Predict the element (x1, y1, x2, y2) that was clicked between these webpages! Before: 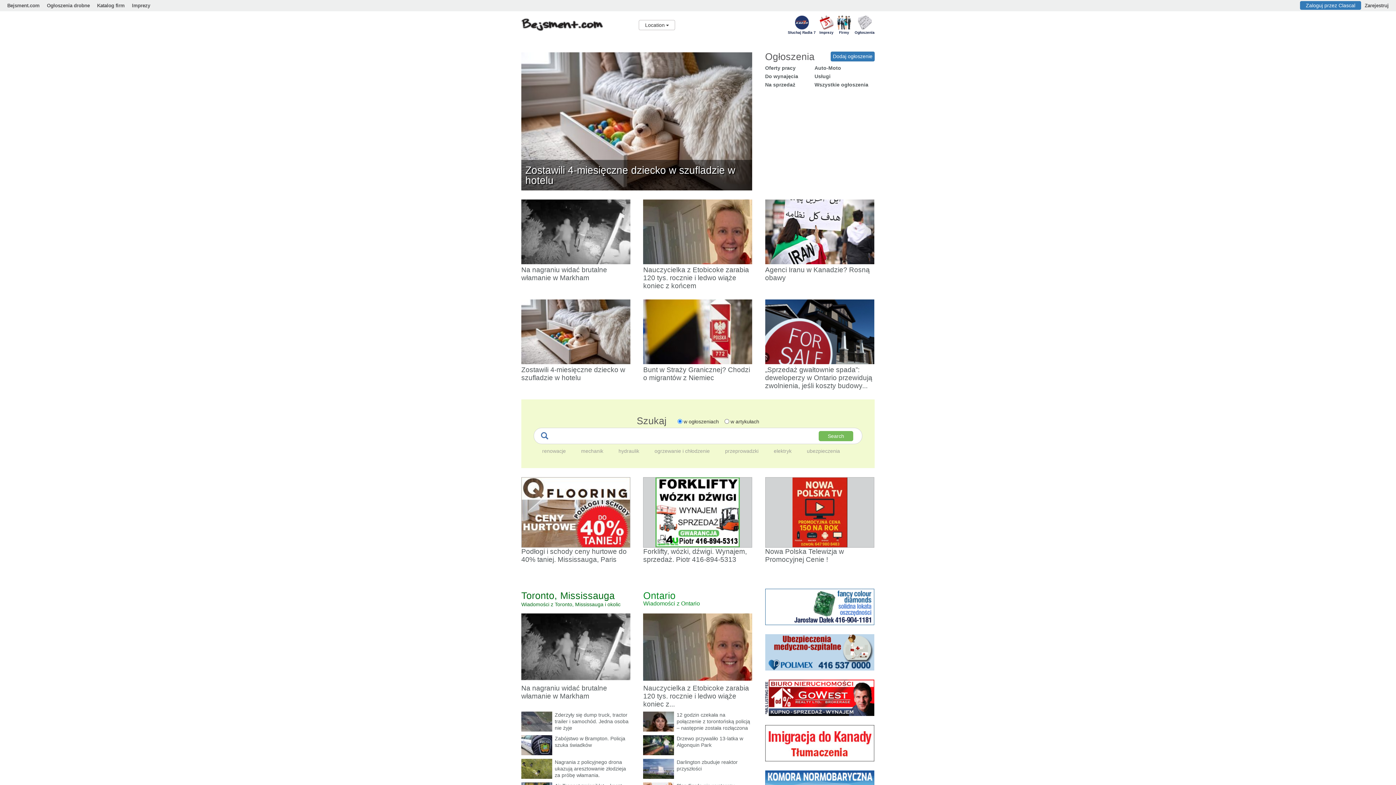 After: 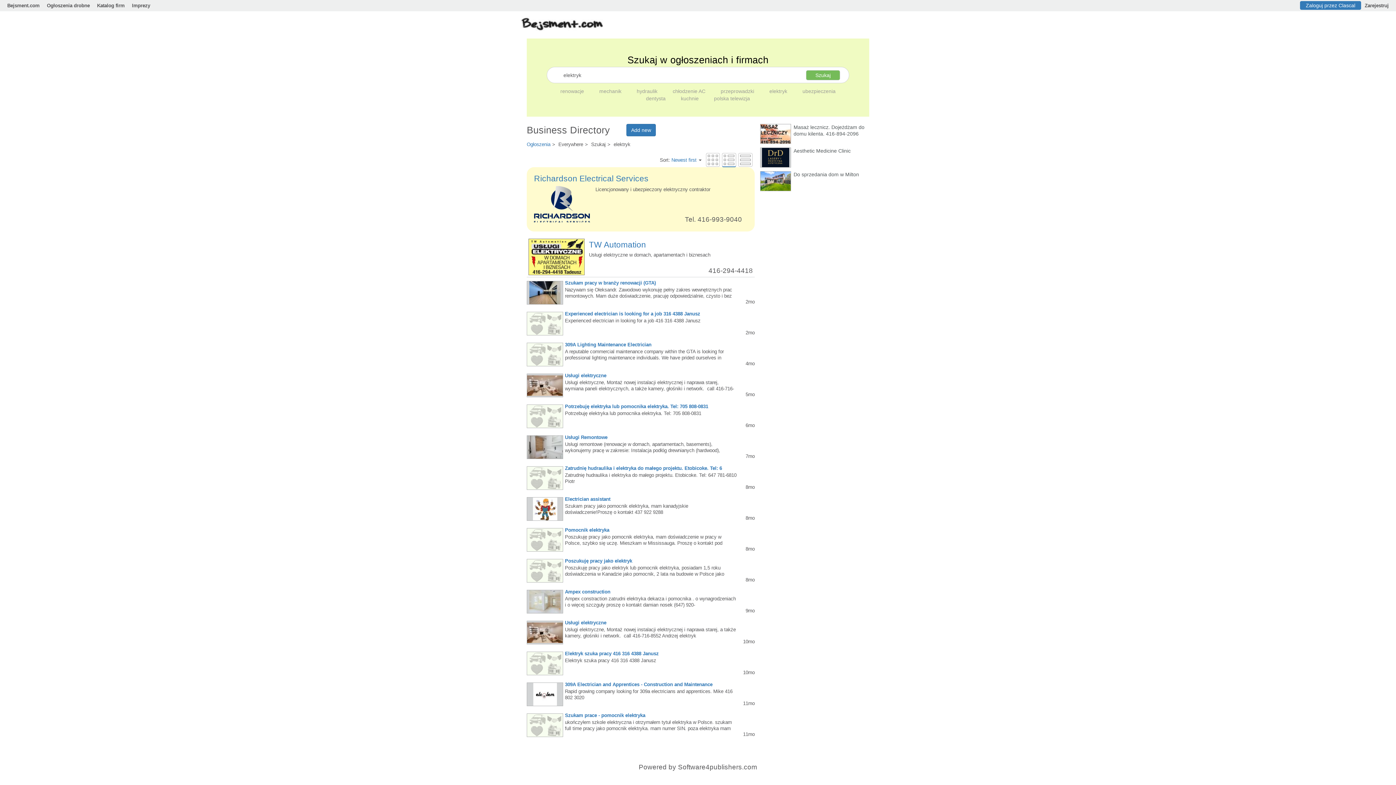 Action: bbox: (767, 448, 800, 454) label: elektryk 